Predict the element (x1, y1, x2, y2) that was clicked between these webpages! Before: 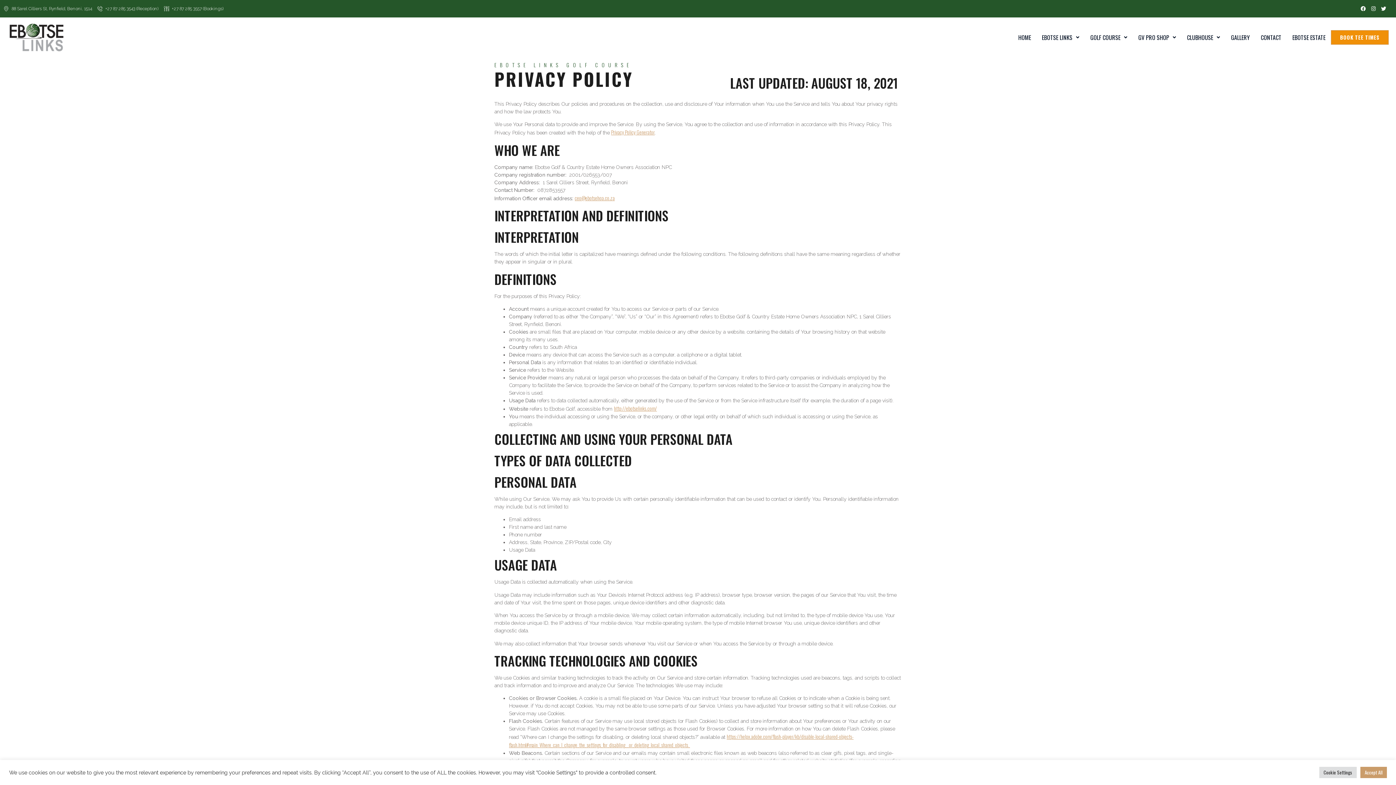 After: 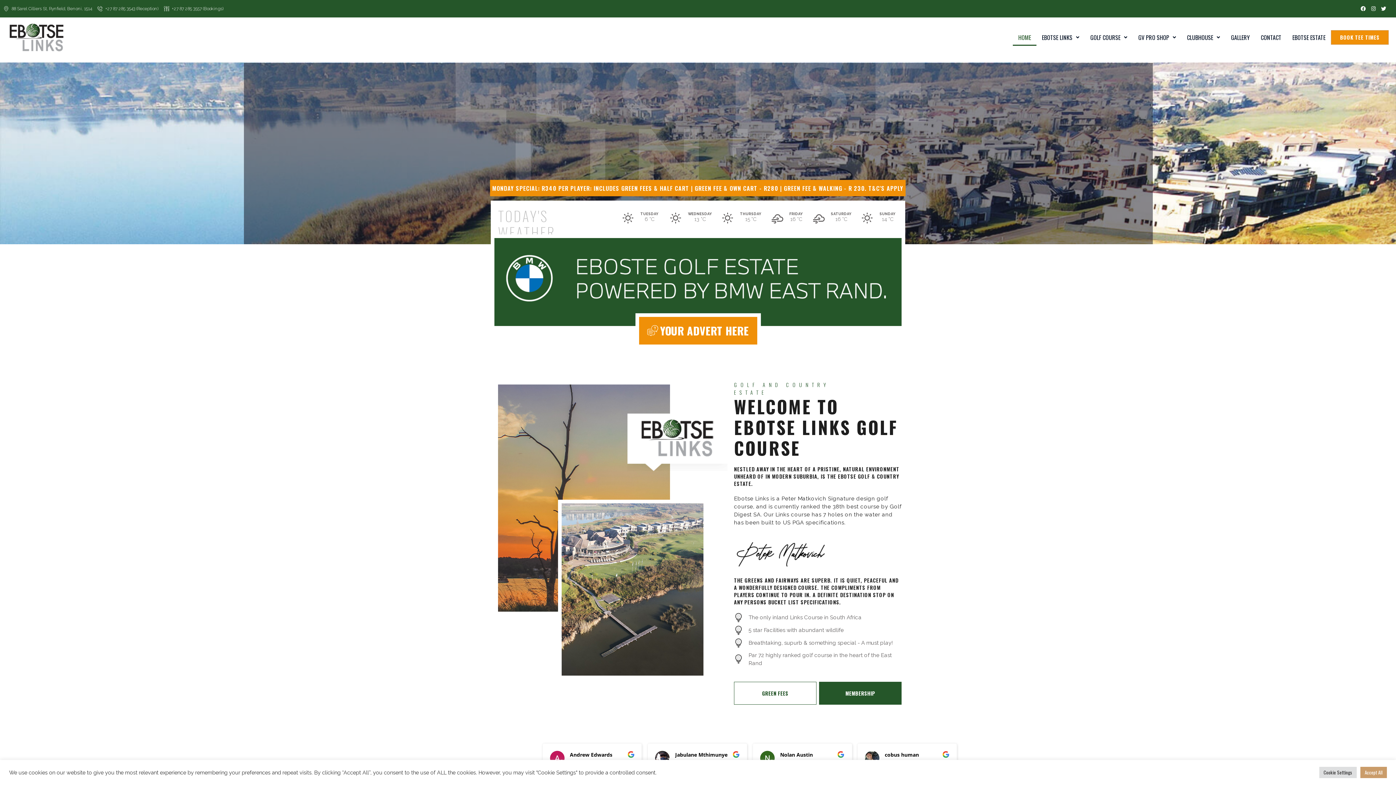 Action: bbox: (1013, 29, 1036, 45) label: HOME